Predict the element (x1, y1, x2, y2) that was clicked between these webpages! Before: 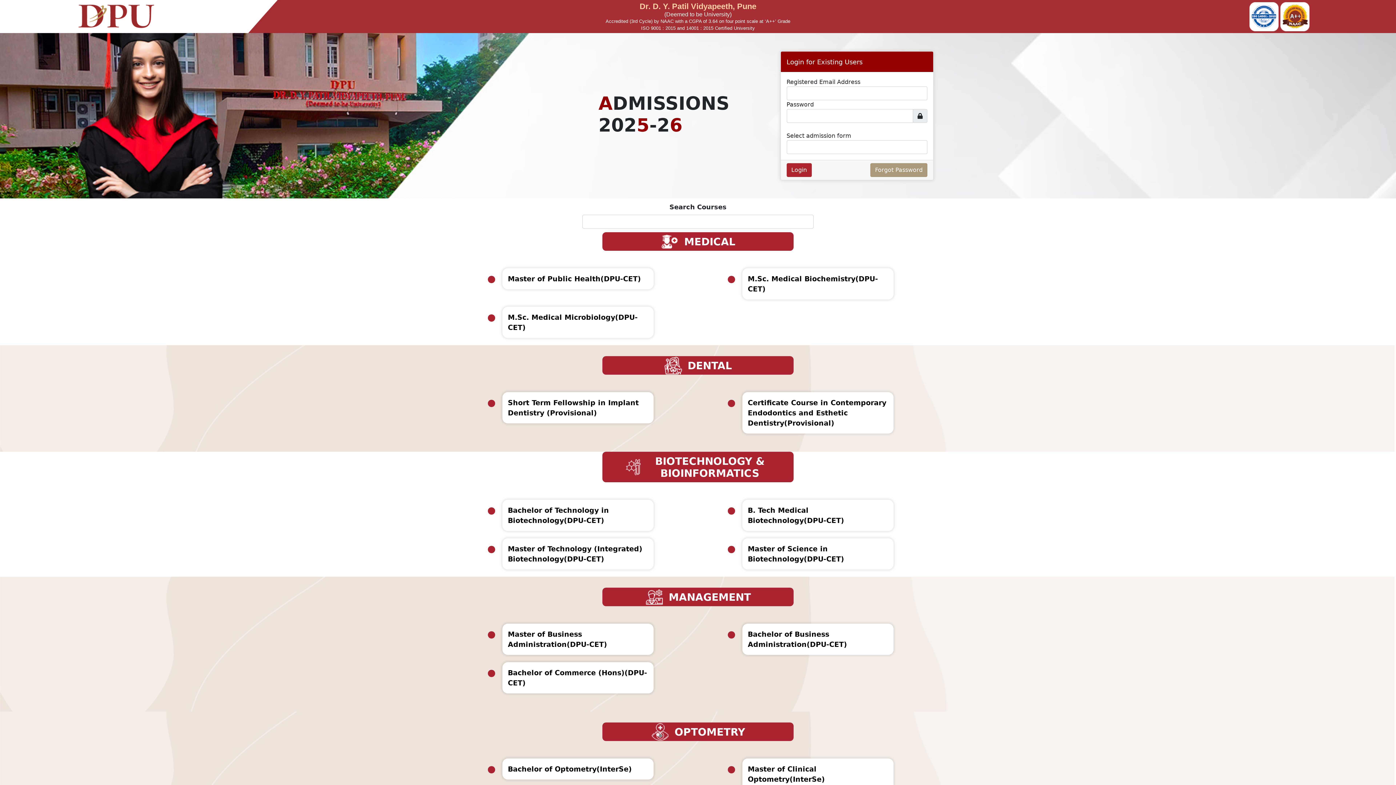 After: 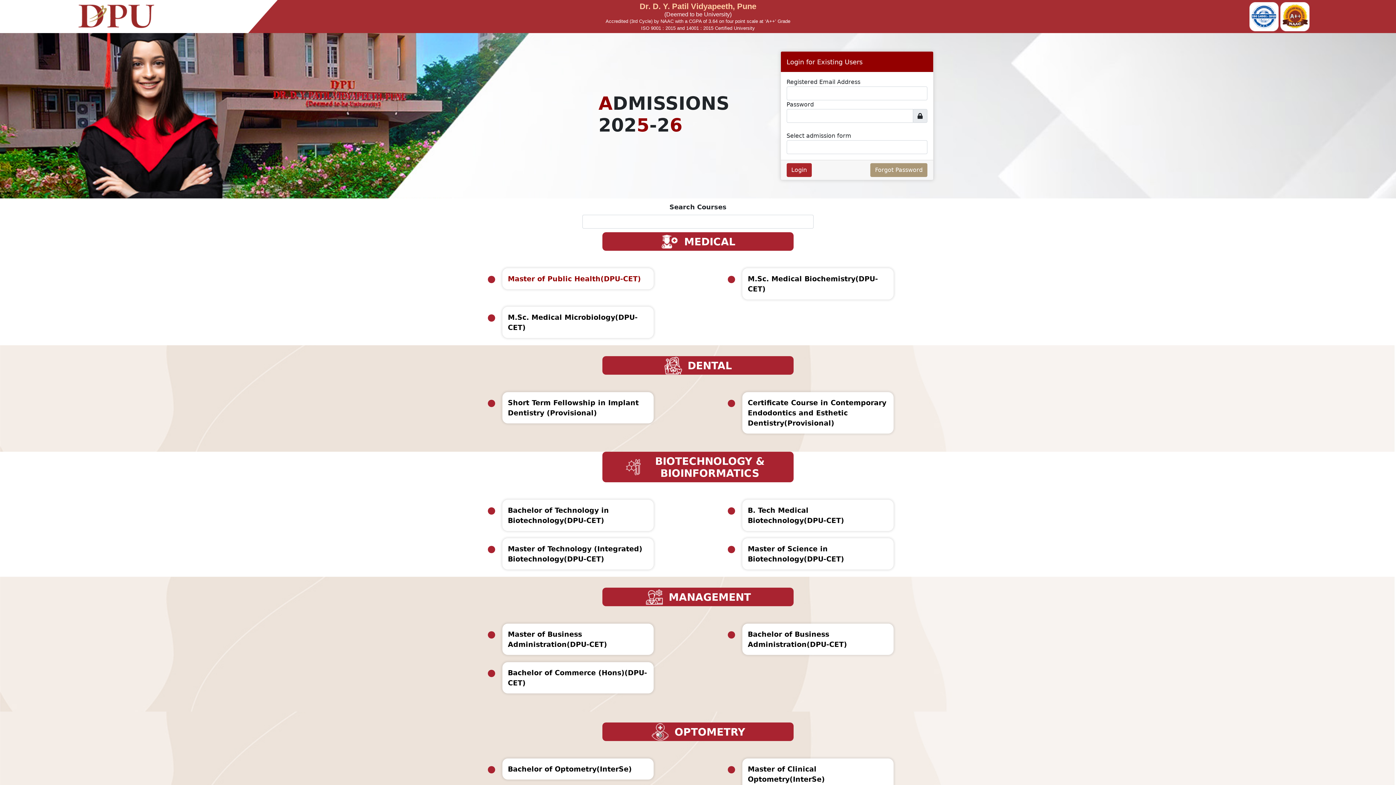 Action: label: Master of Public Health(DPU-CET) bbox: (502, 268, 653, 289)